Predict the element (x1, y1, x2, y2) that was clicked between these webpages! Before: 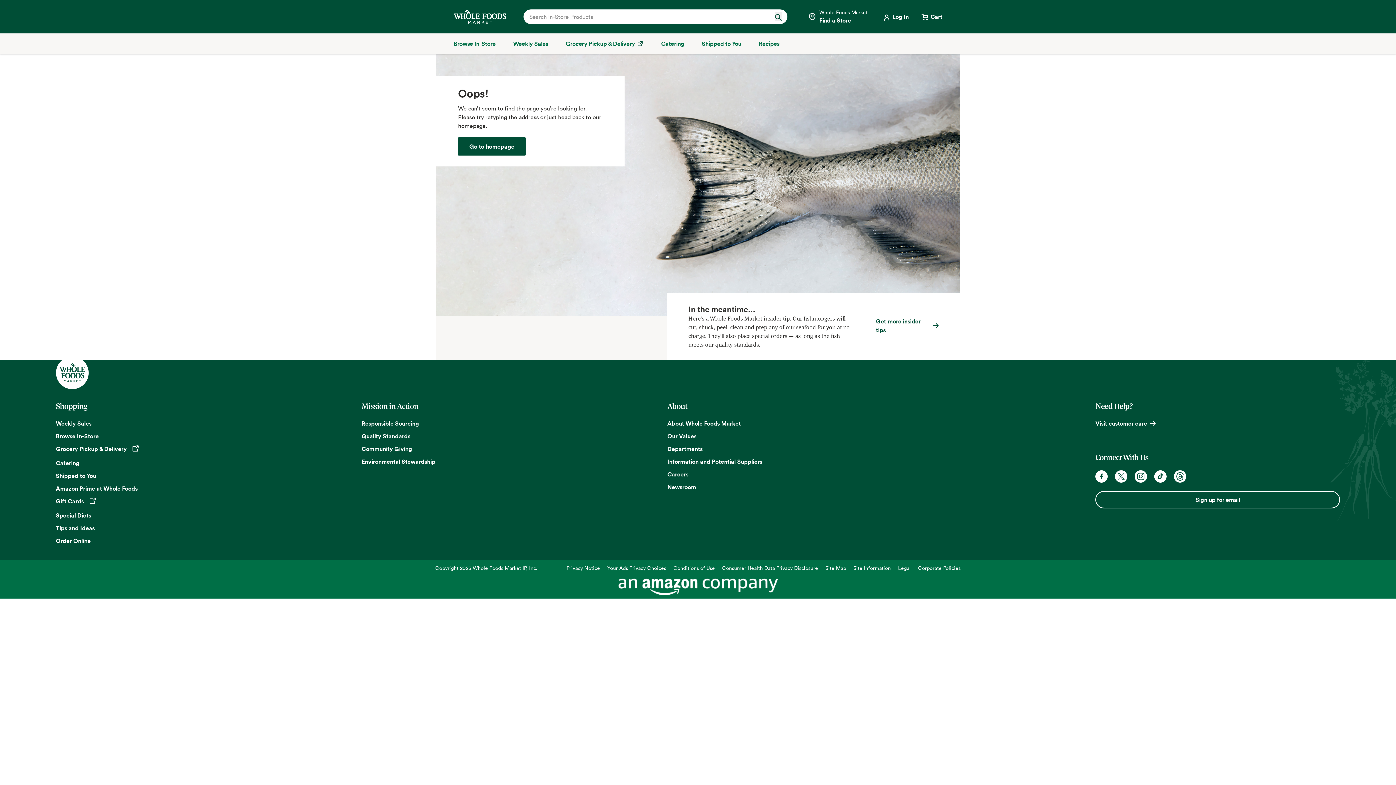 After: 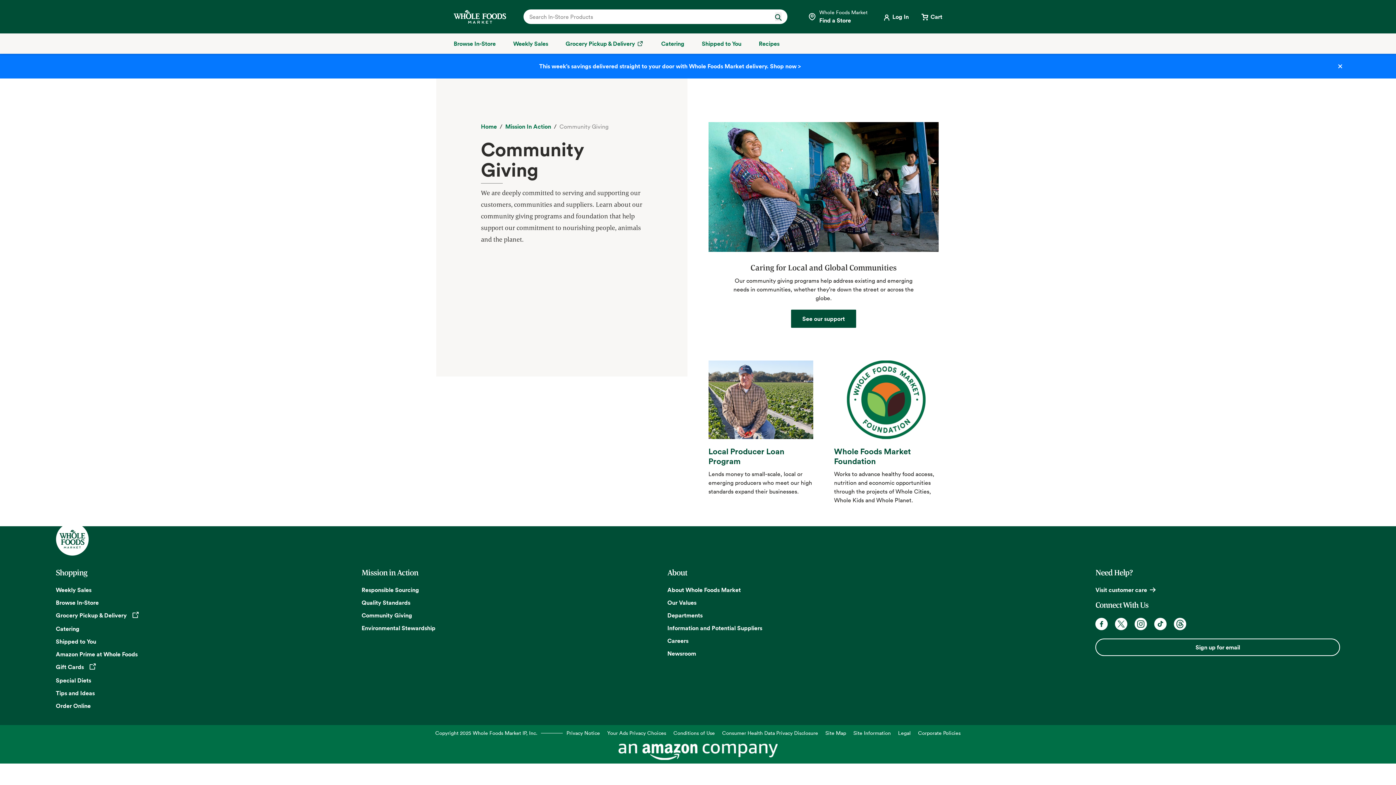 Action: label: Community Giving bbox: (361, 445, 412, 453)